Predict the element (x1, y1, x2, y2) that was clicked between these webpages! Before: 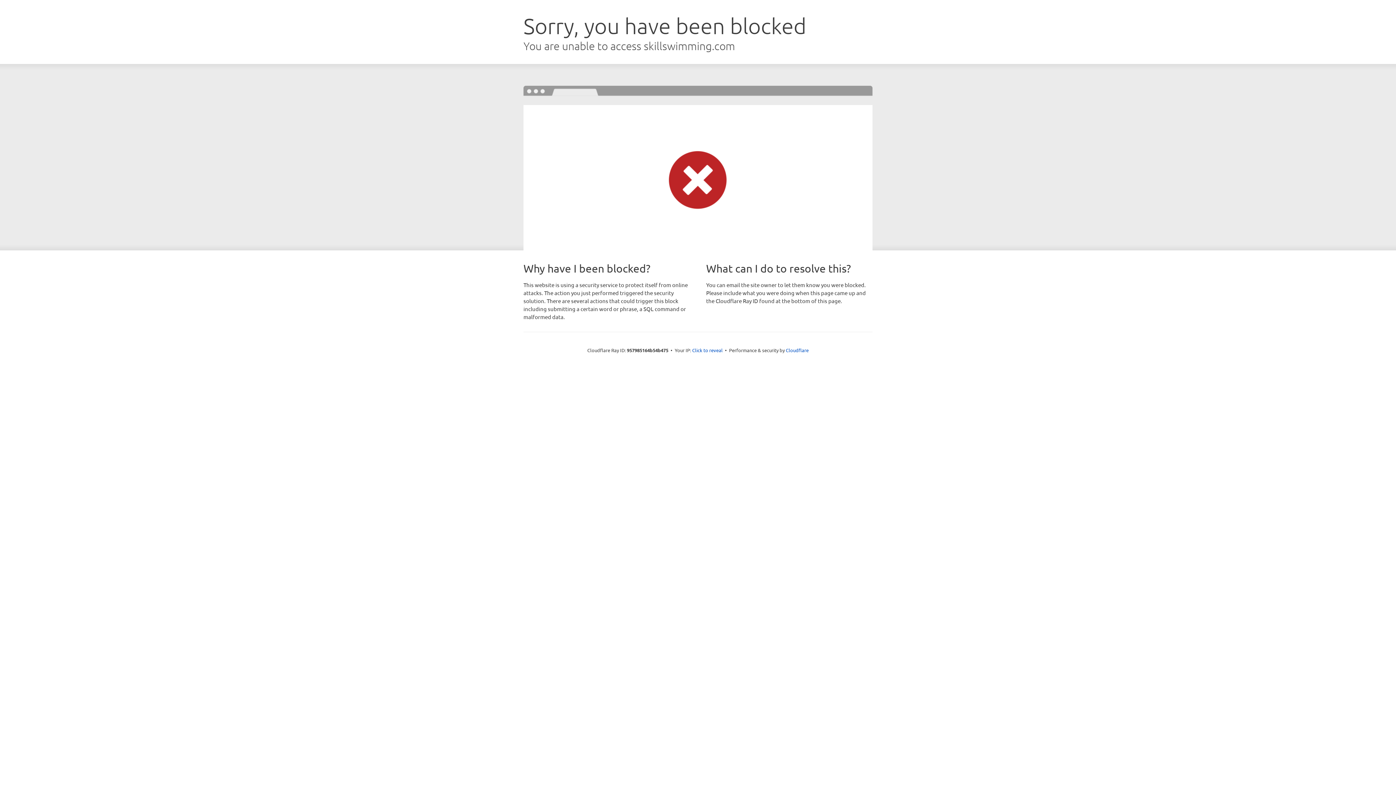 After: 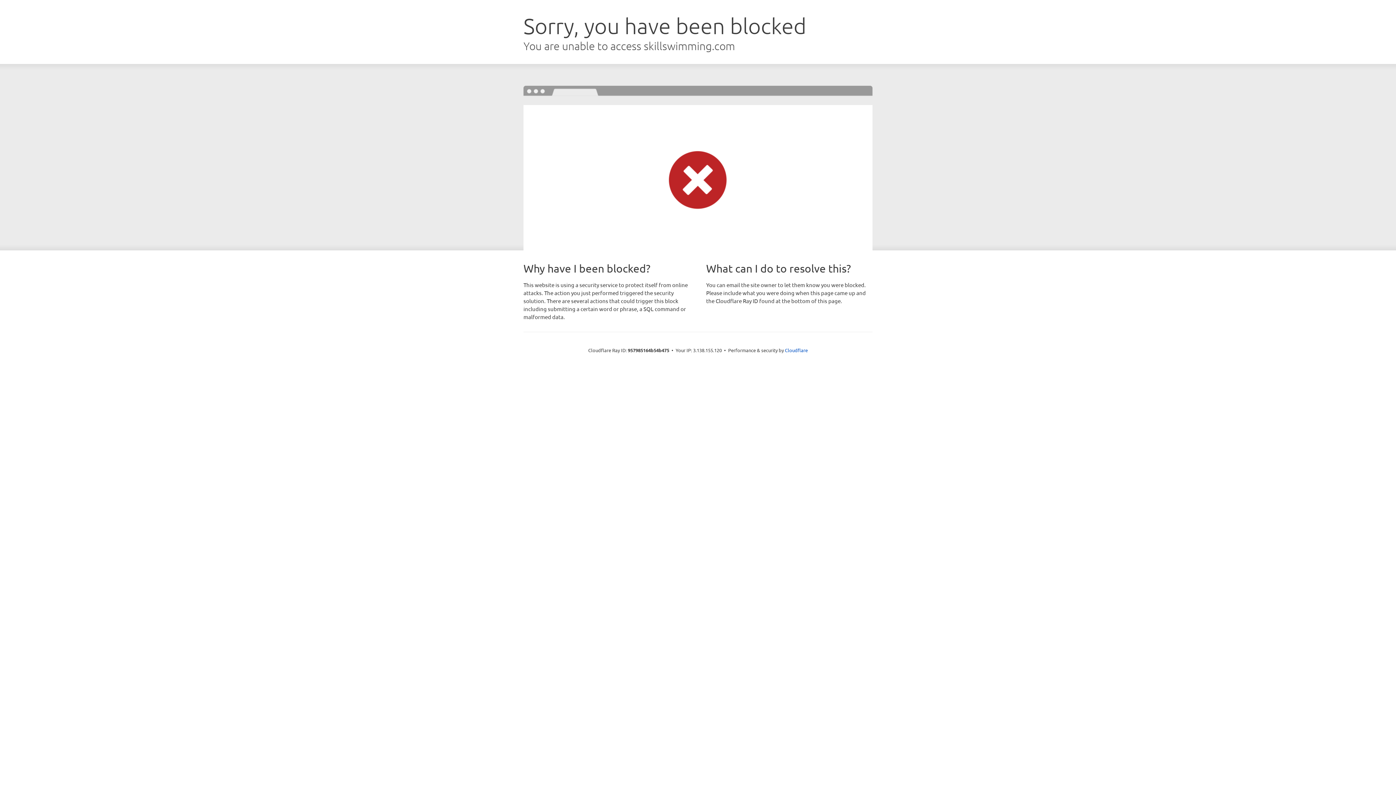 Action: label: Click to reveal bbox: (692, 346, 722, 353)